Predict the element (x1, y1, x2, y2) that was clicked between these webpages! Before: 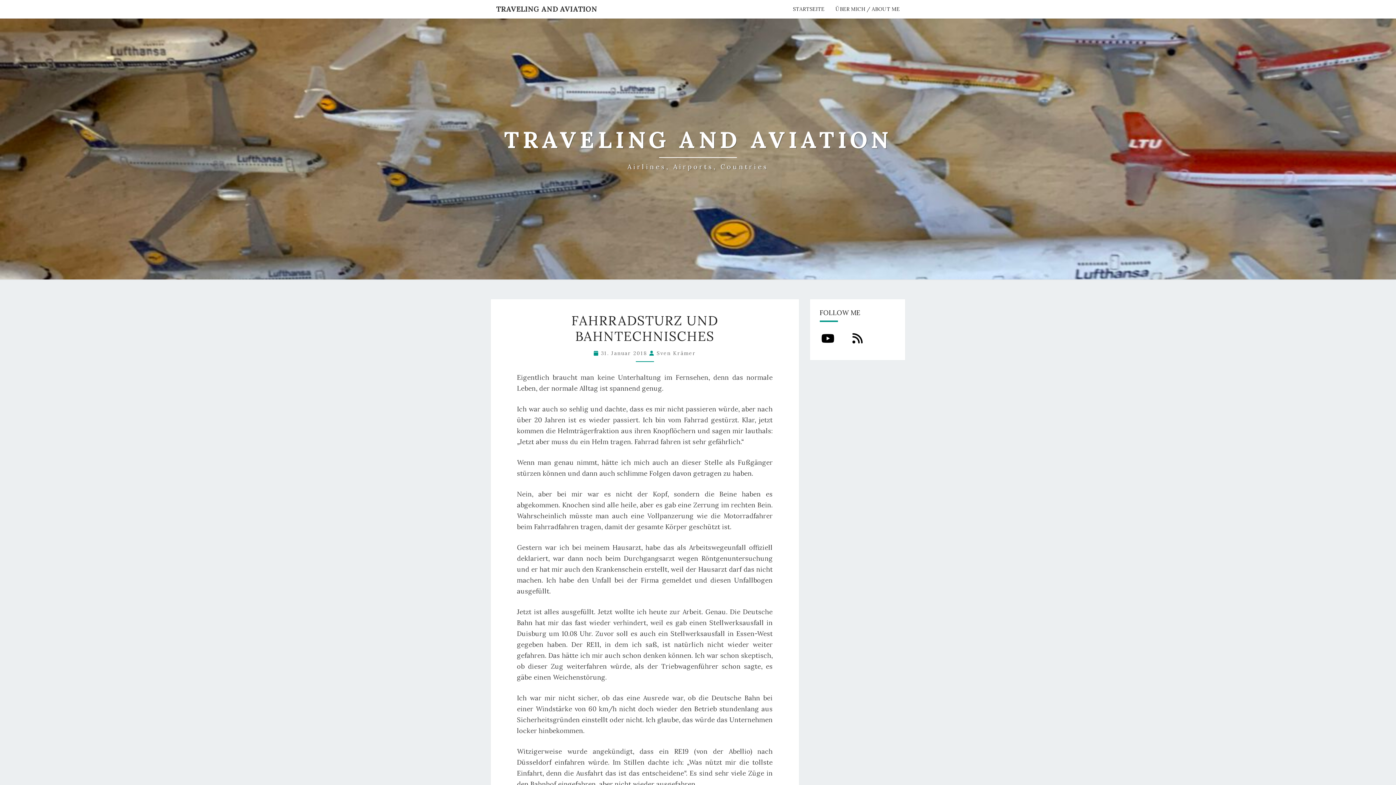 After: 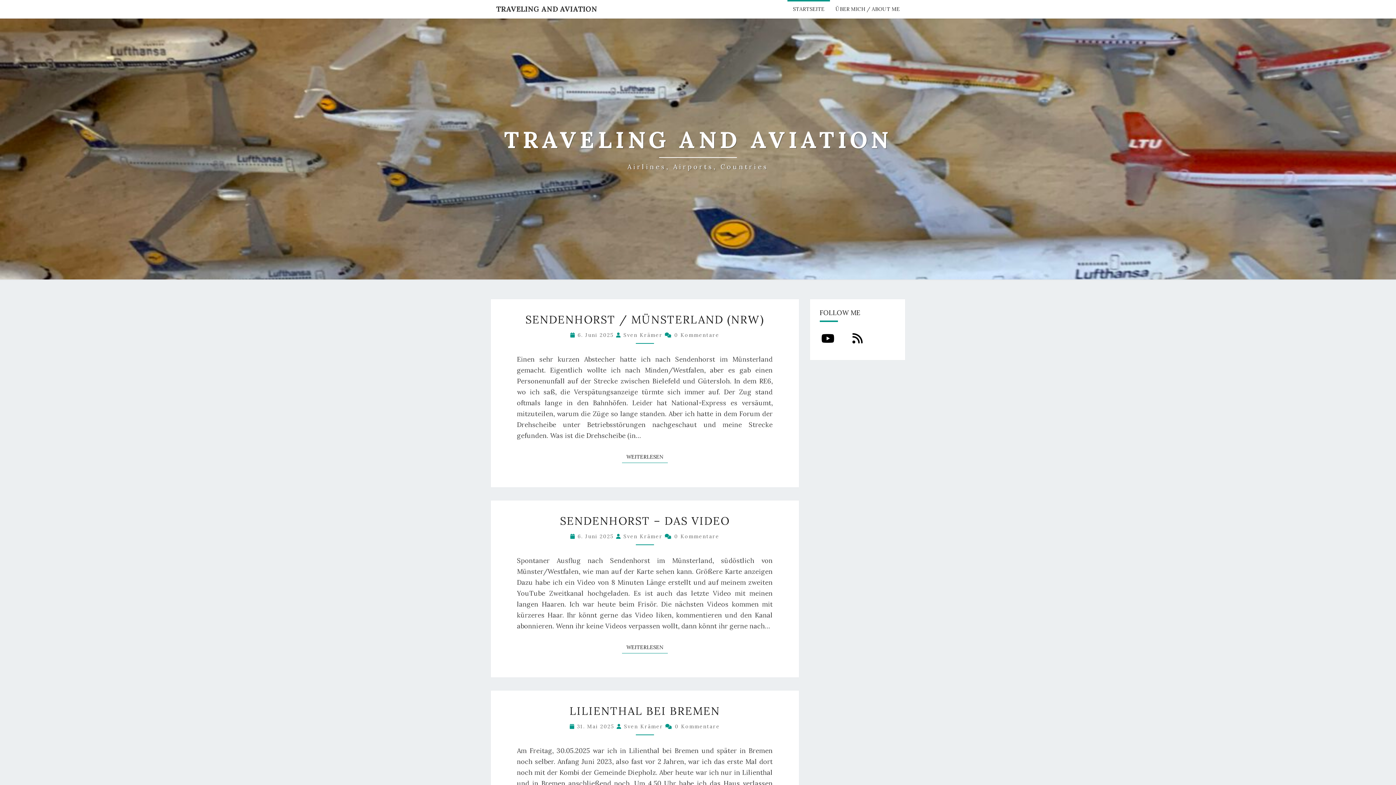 Action: label: TRAVELING AND AVIATION
Airlines, Airports, Countries bbox: (504, 126, 892, 171)